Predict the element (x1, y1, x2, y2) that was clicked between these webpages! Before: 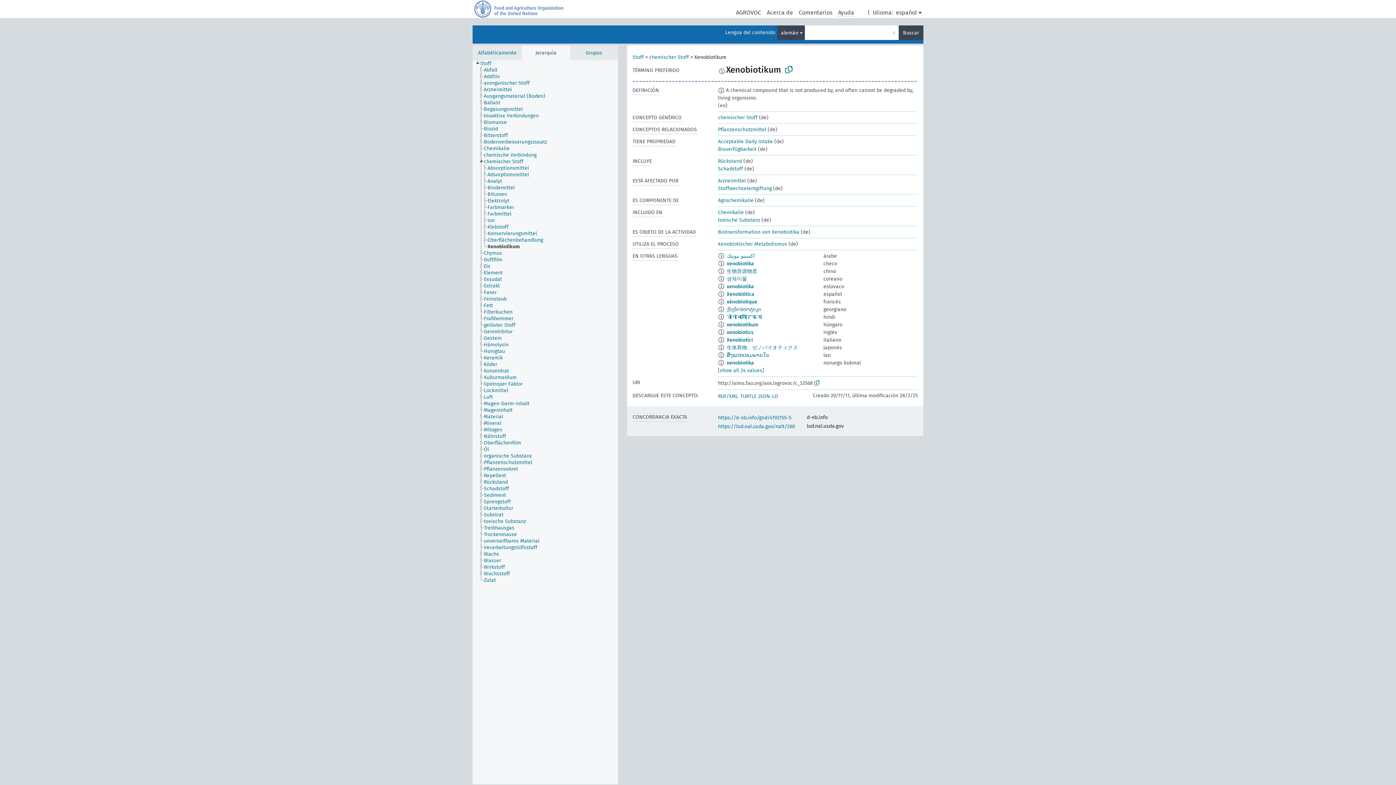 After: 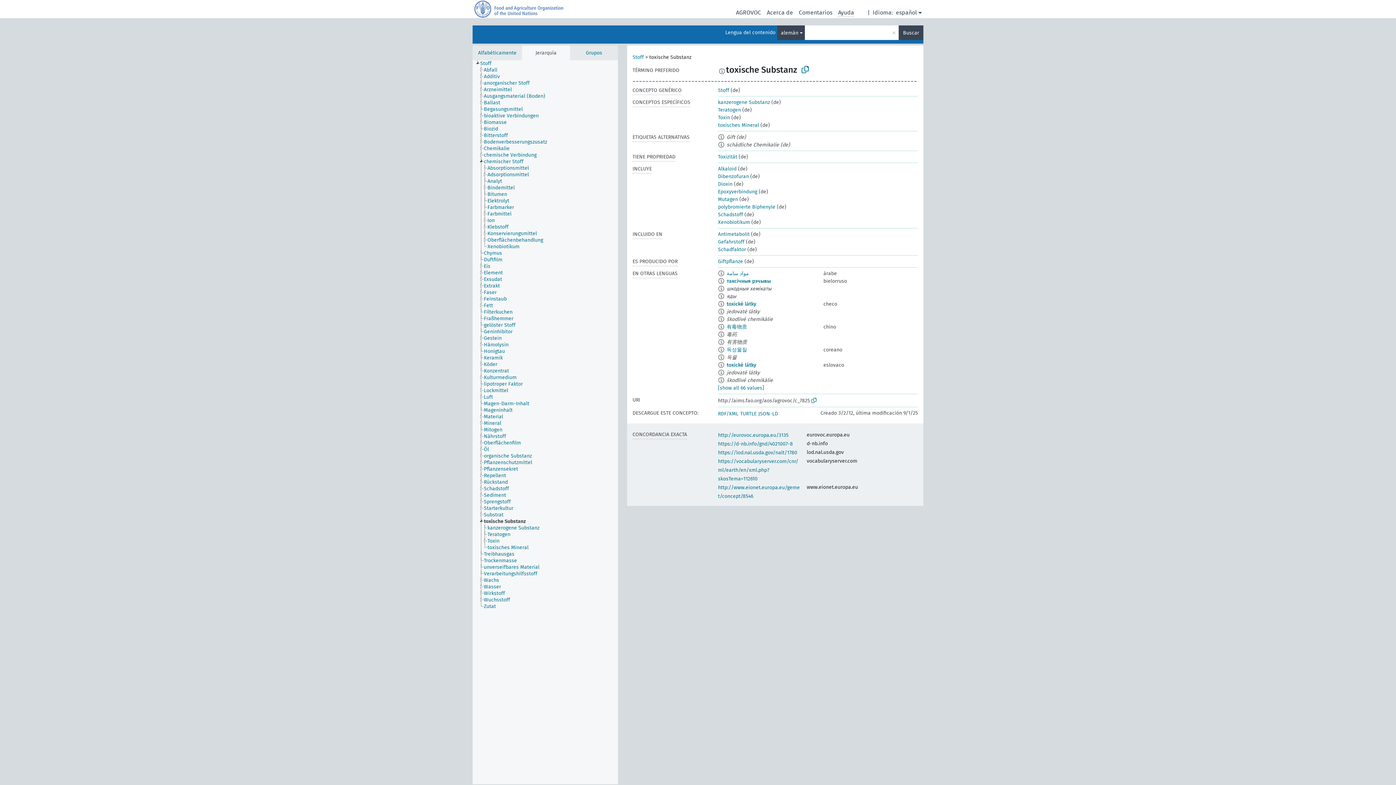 Action: label: toxische Substanz bbox: (483, 518, 532, 525)